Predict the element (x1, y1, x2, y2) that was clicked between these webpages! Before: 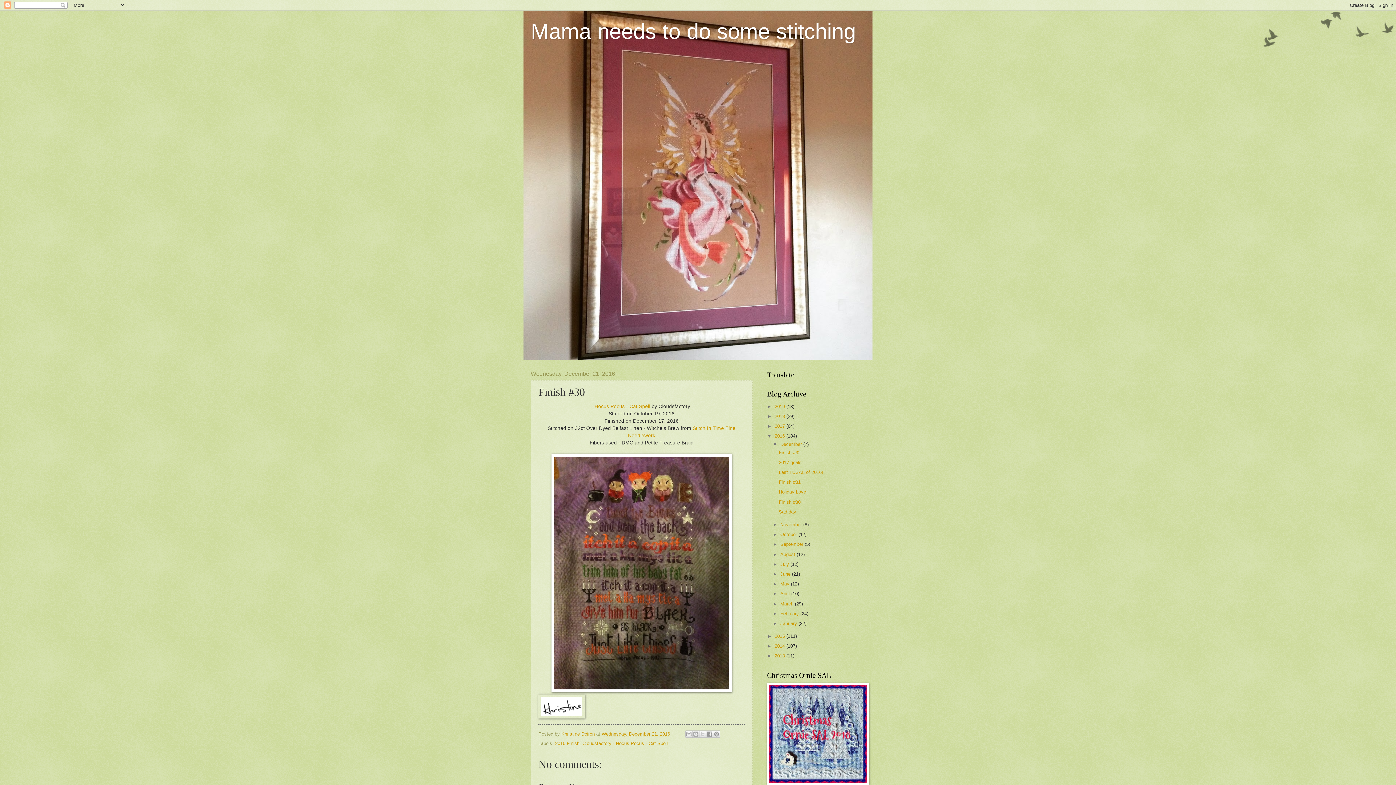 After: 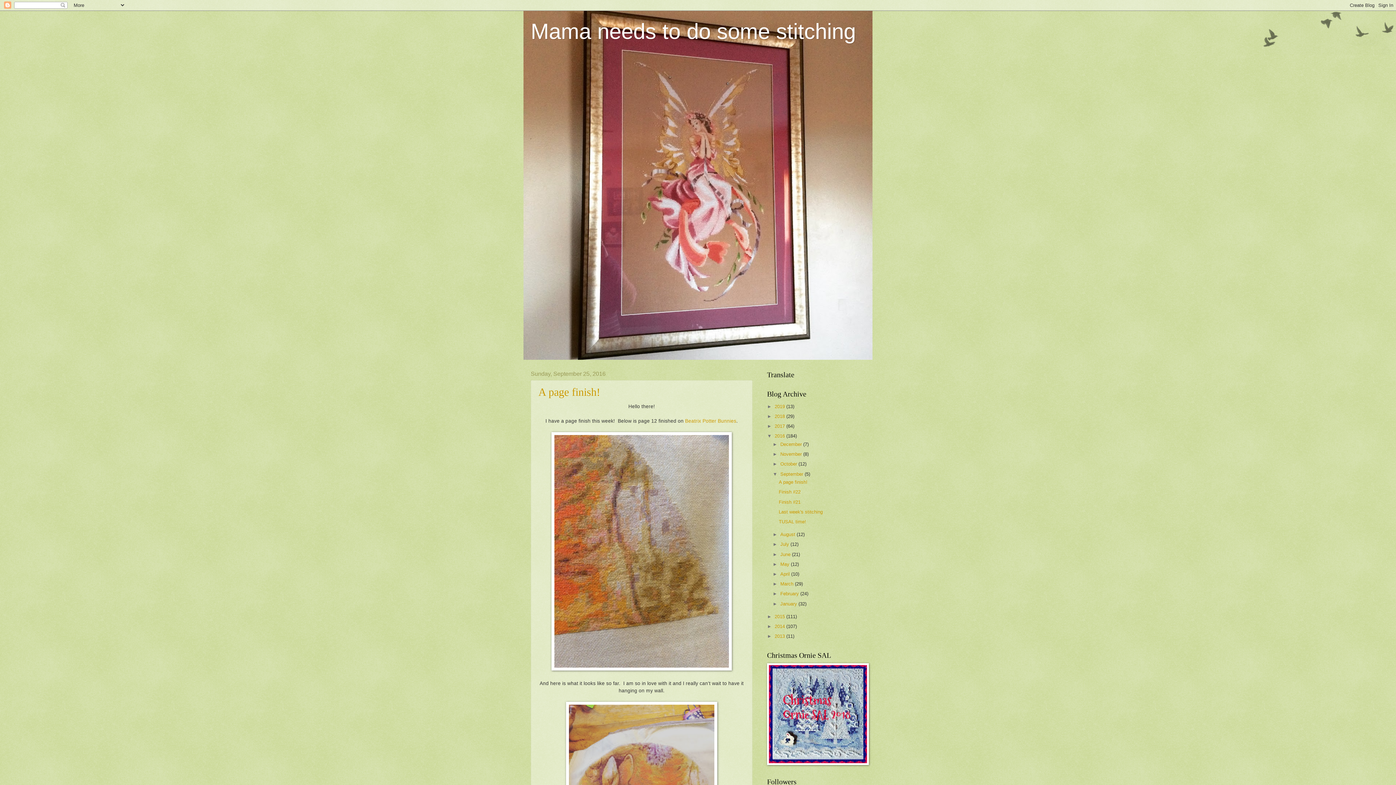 Action: bbox: (780, 541, 804, 547) label: September 